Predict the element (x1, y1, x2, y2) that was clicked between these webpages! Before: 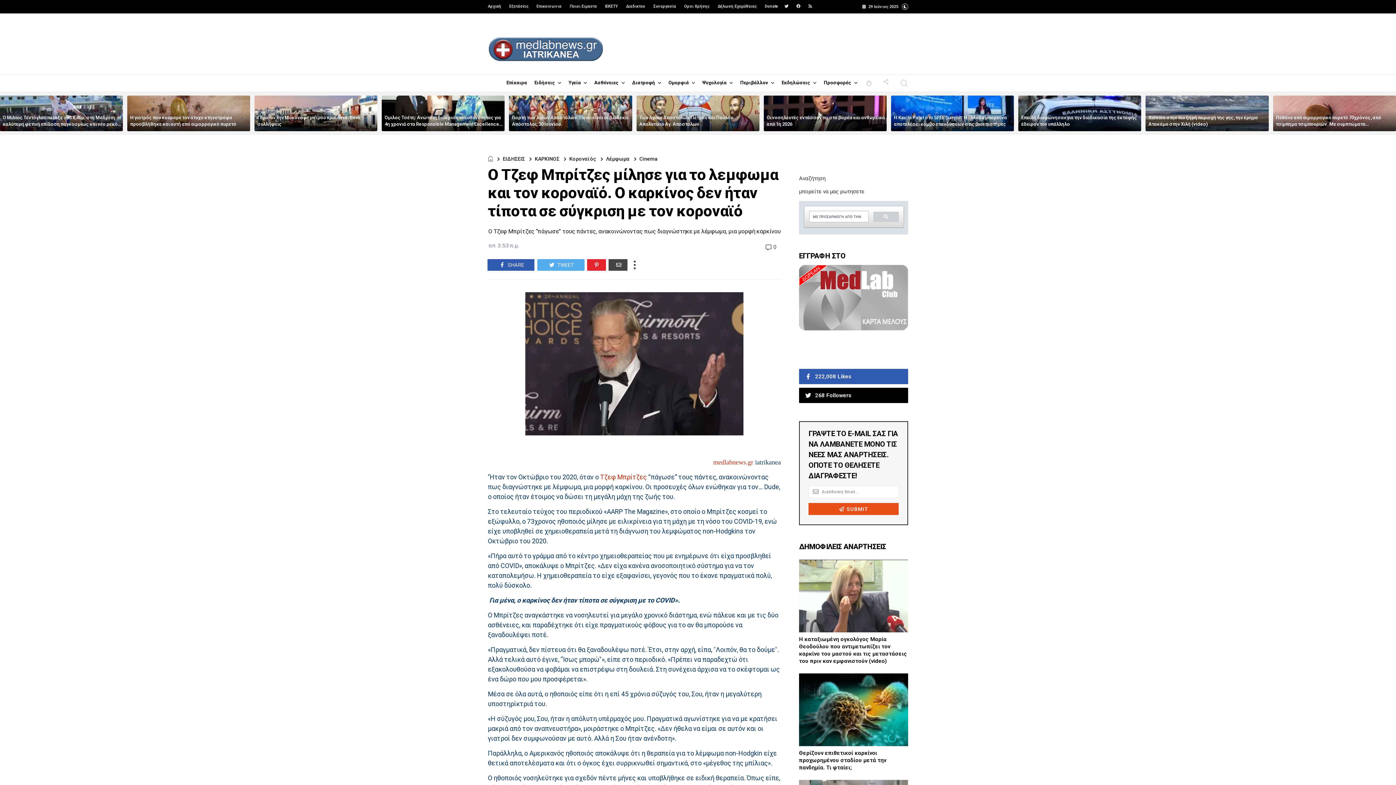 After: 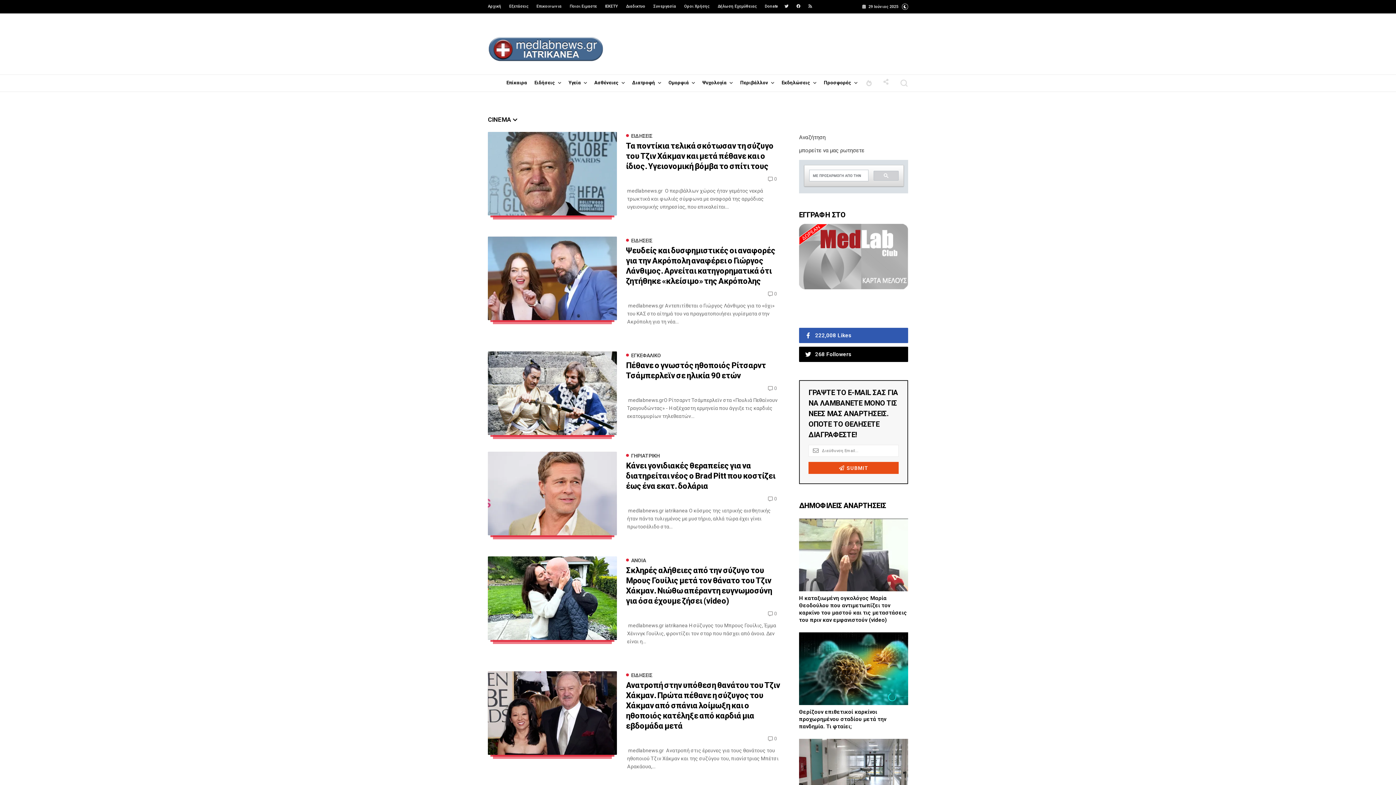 Action: bbox: (631, 156, 657, 161) label: Cinema